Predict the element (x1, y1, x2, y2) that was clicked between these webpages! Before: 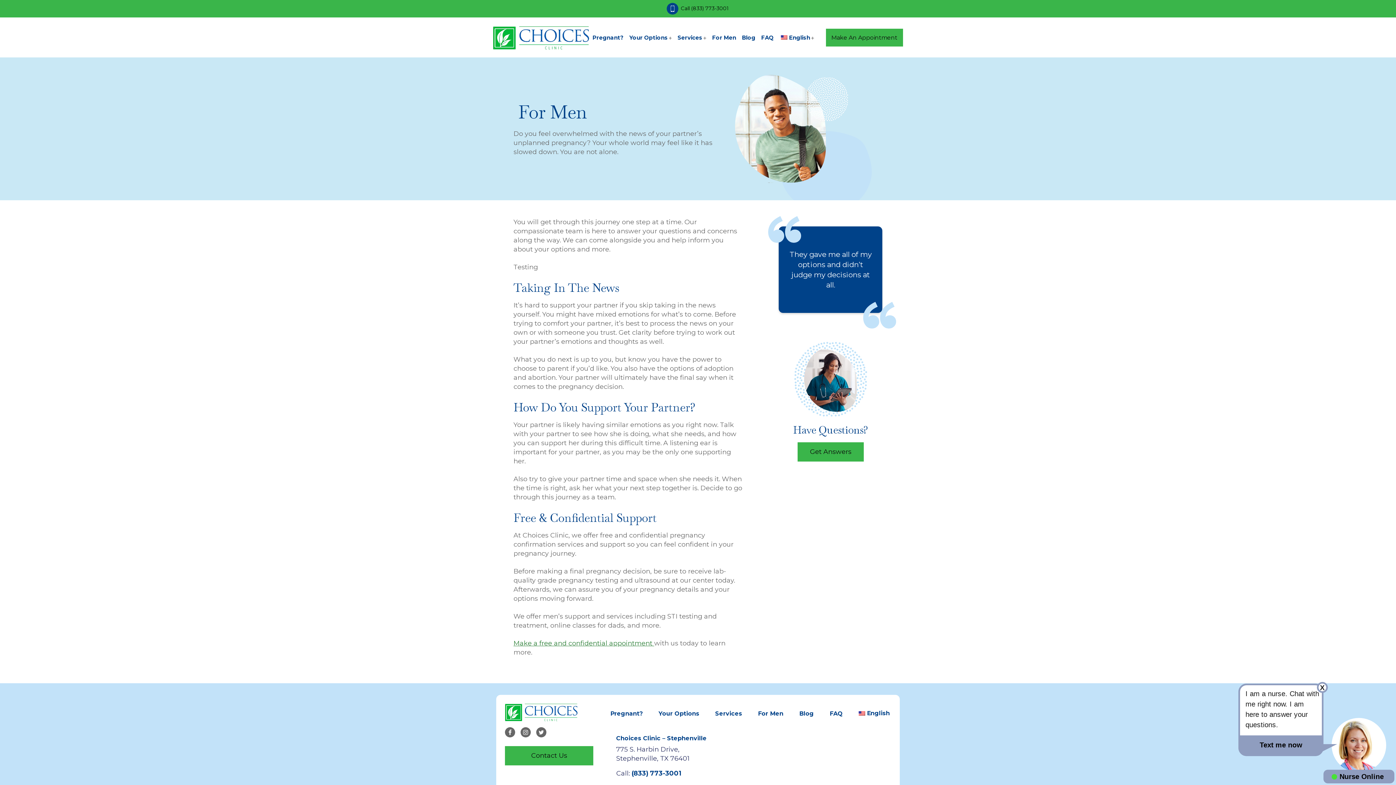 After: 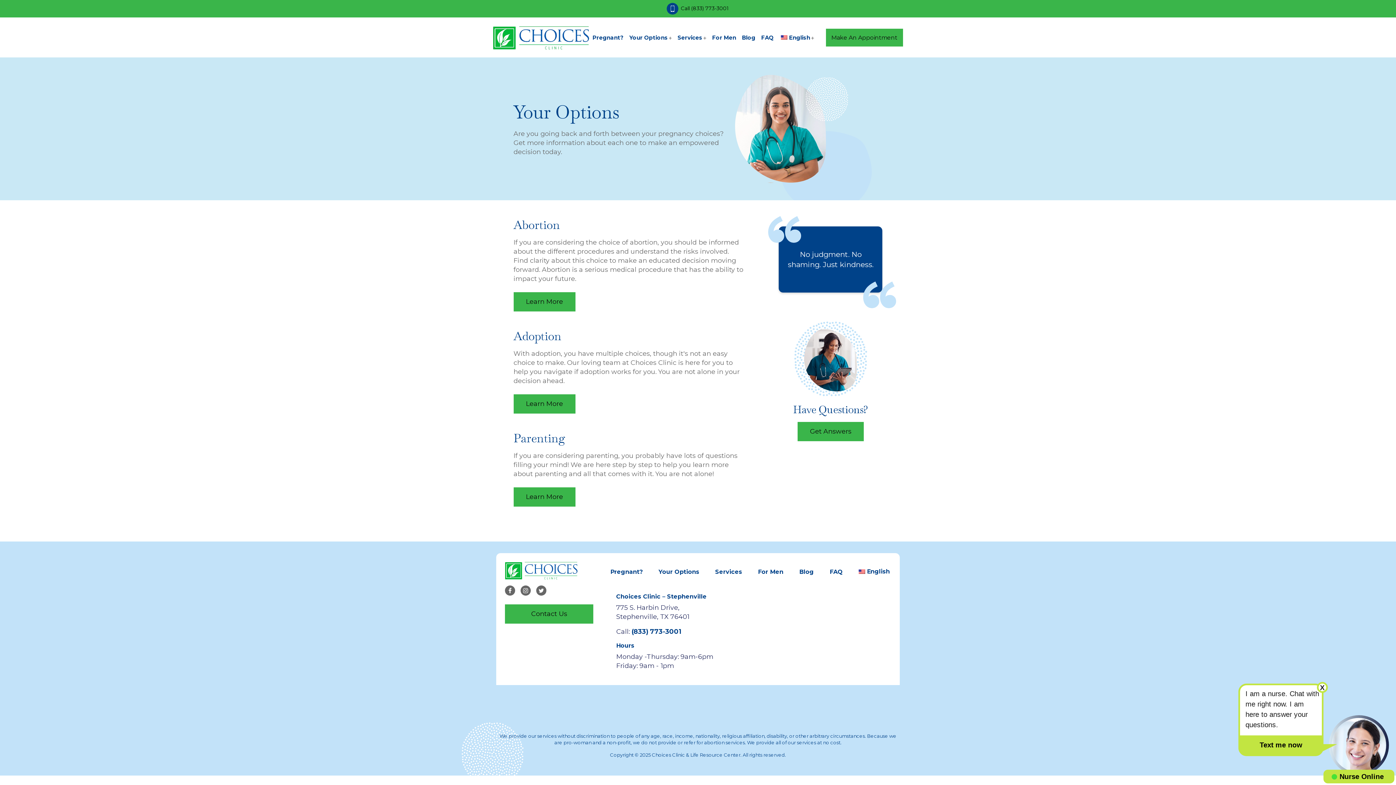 Action: bbox: (657, 704, 700, 723) label: Your Options